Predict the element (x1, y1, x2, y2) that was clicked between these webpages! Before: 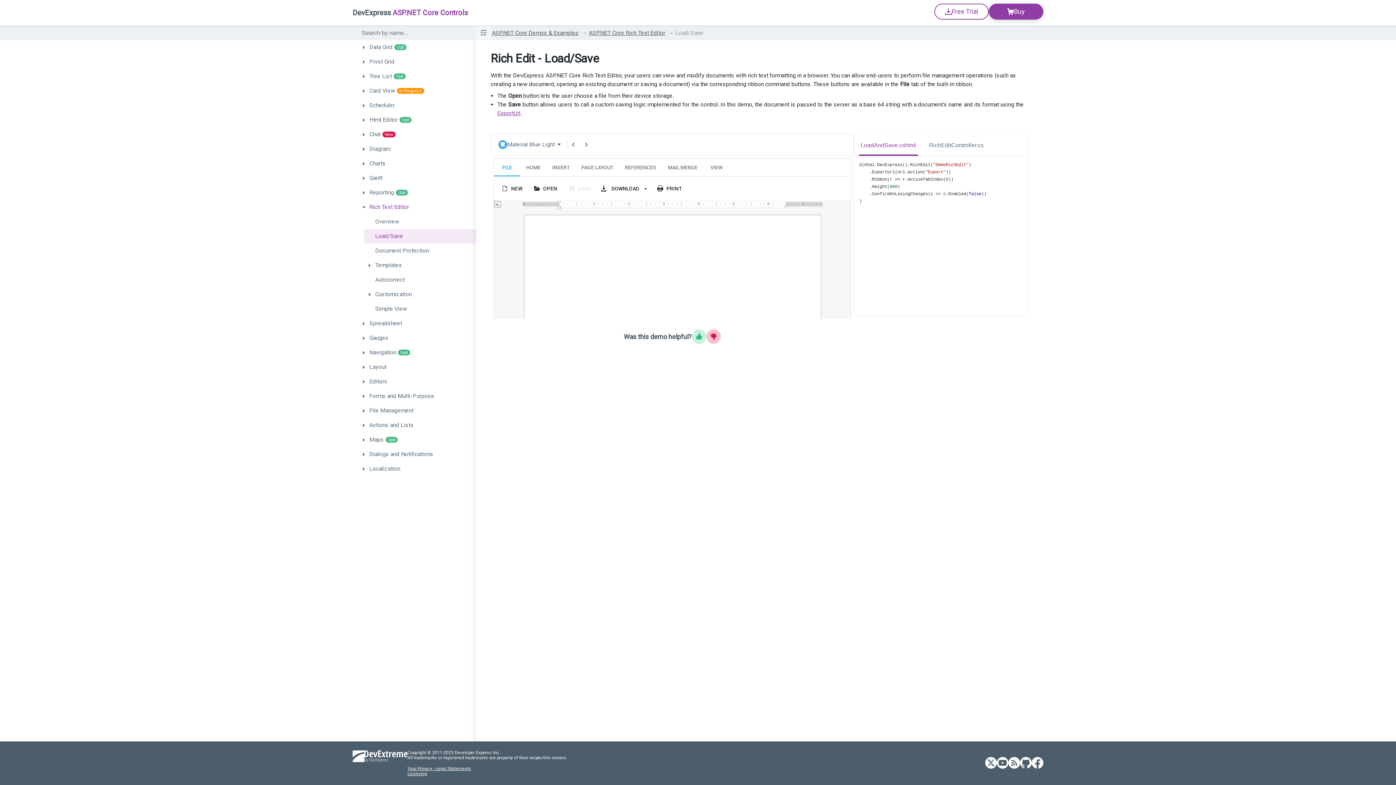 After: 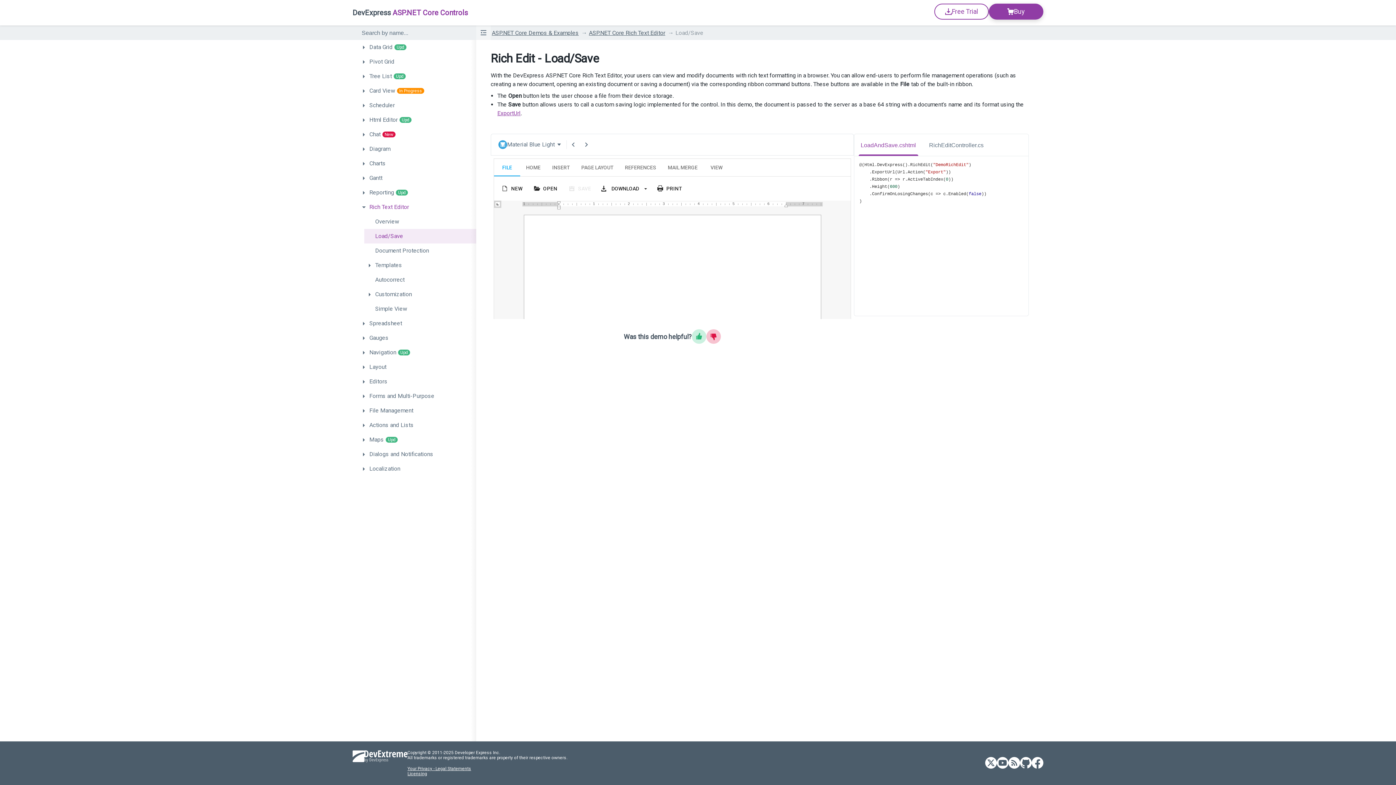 Action: label: Load/Save bbox: (675, 29, 704, 36)